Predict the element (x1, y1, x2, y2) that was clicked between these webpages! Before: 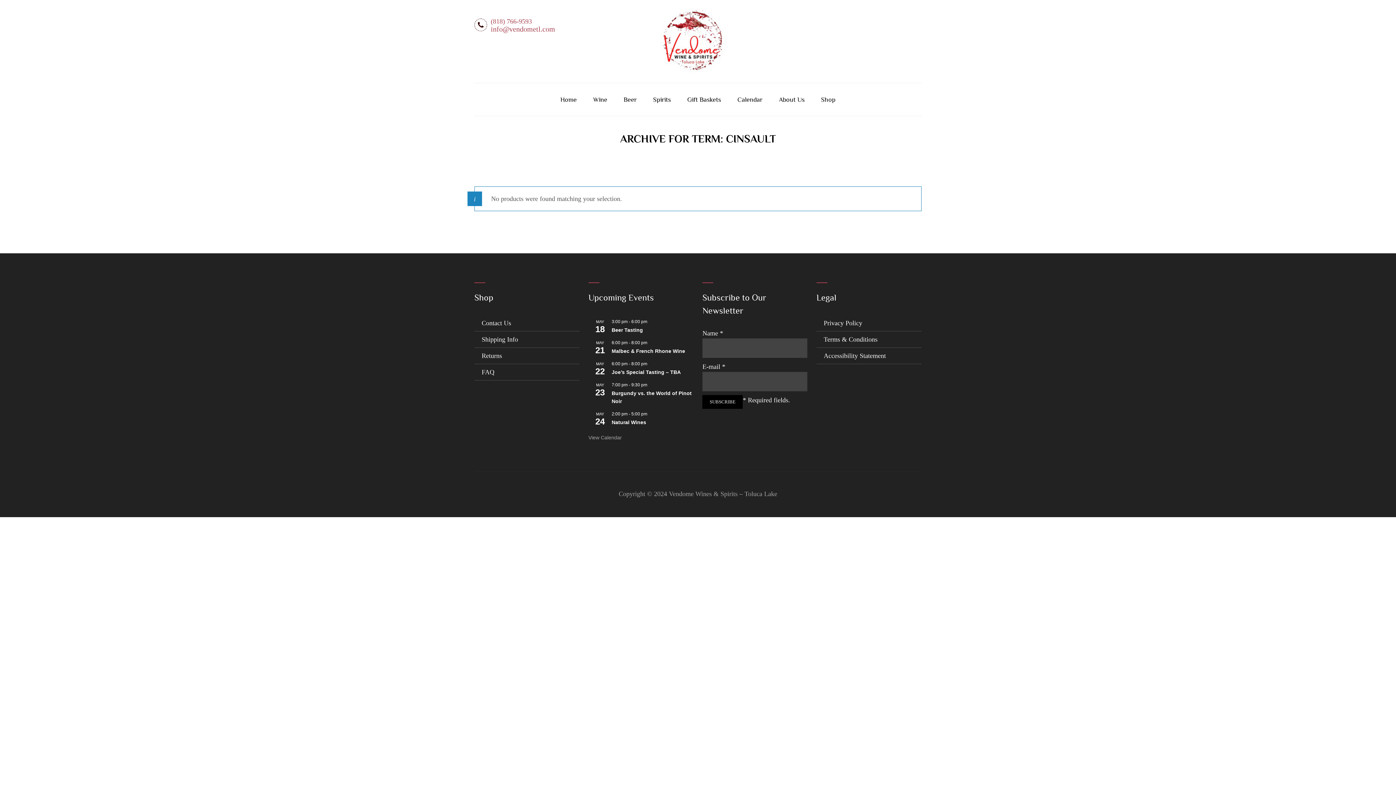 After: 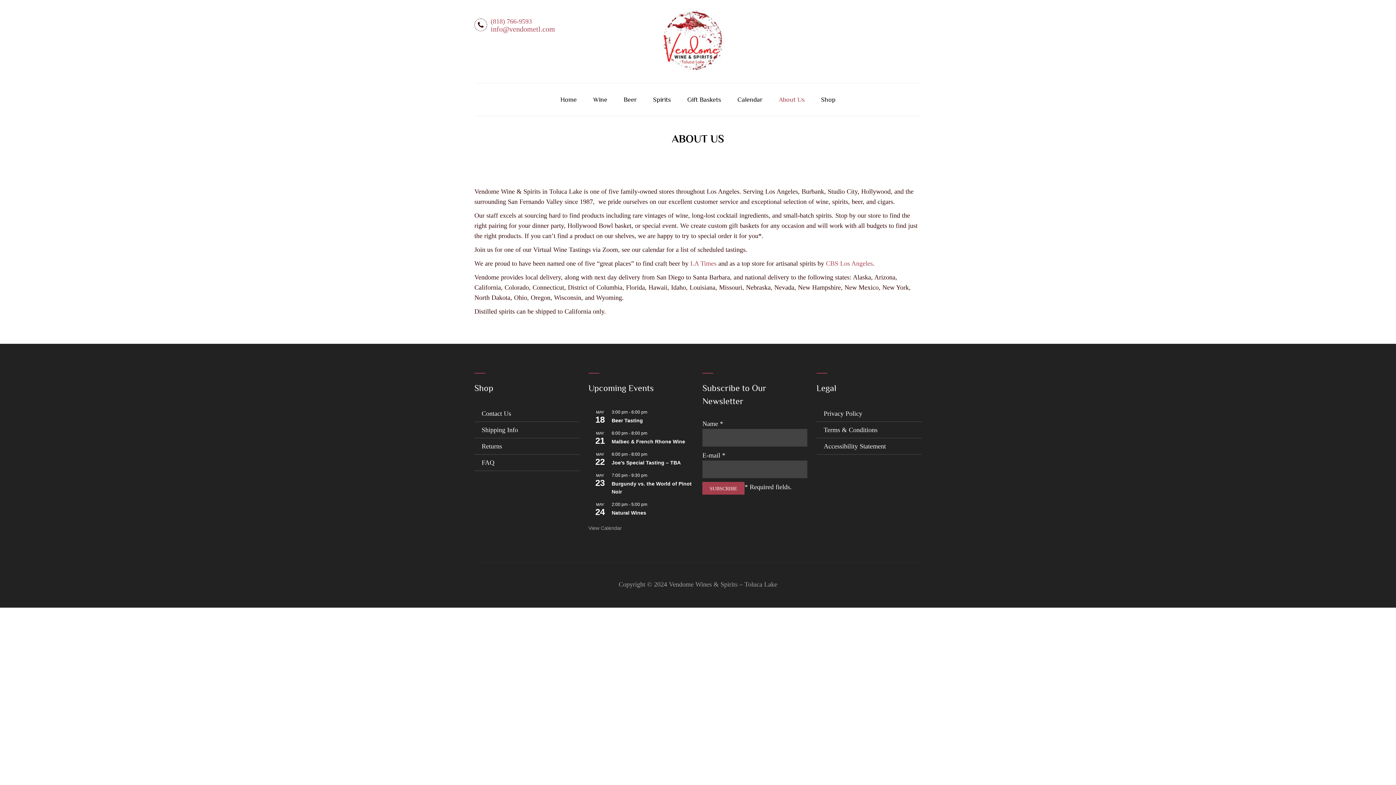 Action: bbox: (771, 83, 812, 116) label: About Us